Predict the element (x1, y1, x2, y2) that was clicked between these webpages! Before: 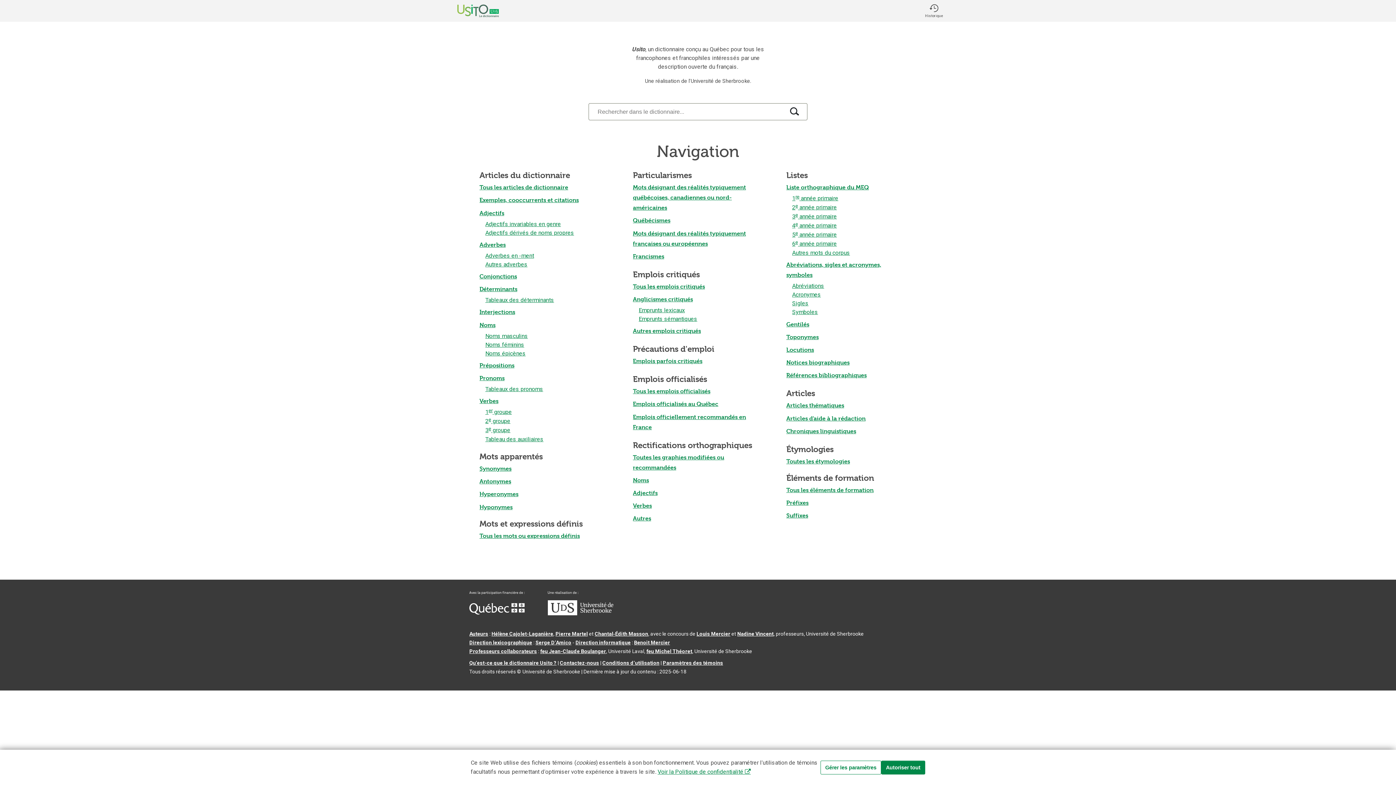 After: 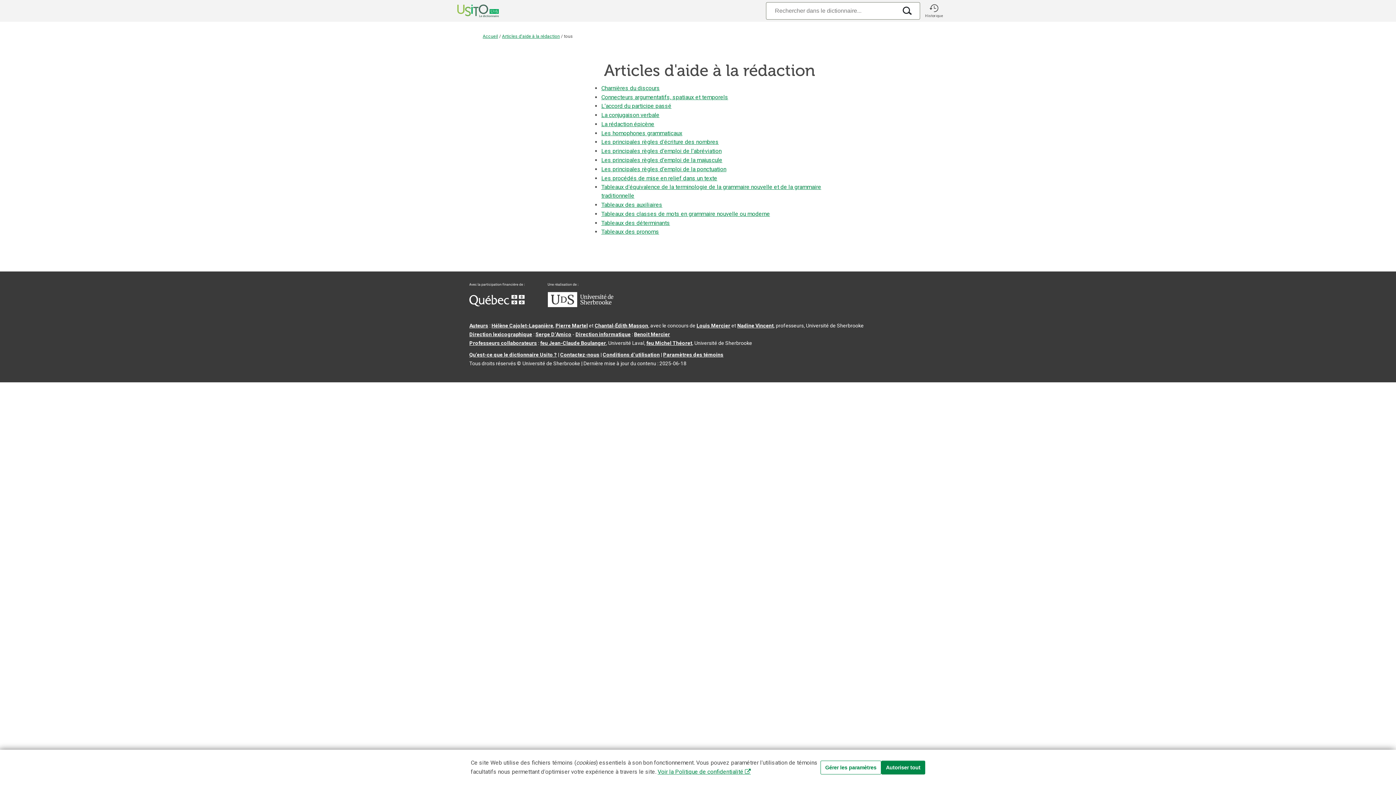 Action: bbox: (786, 415, 865, 422) label: Articles d'aide à la rédaction